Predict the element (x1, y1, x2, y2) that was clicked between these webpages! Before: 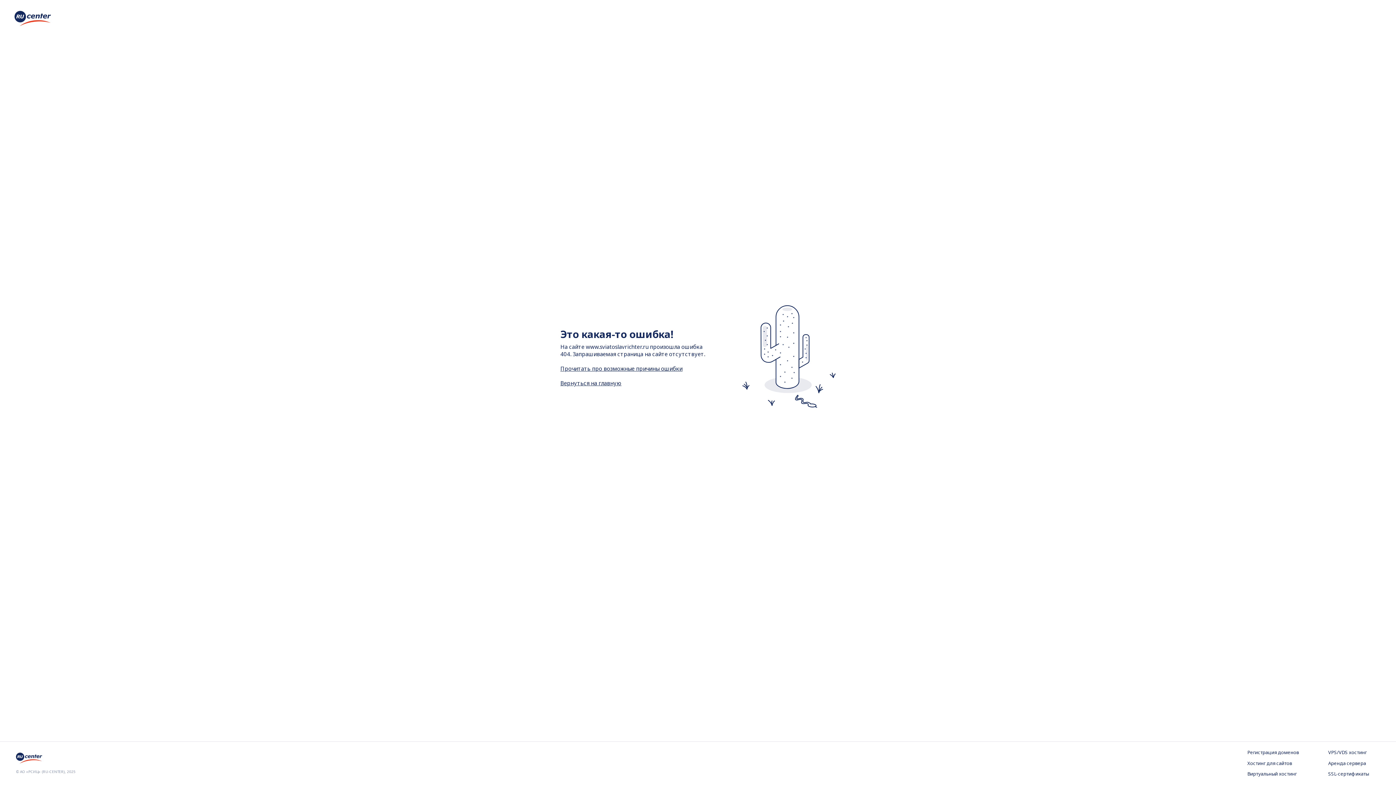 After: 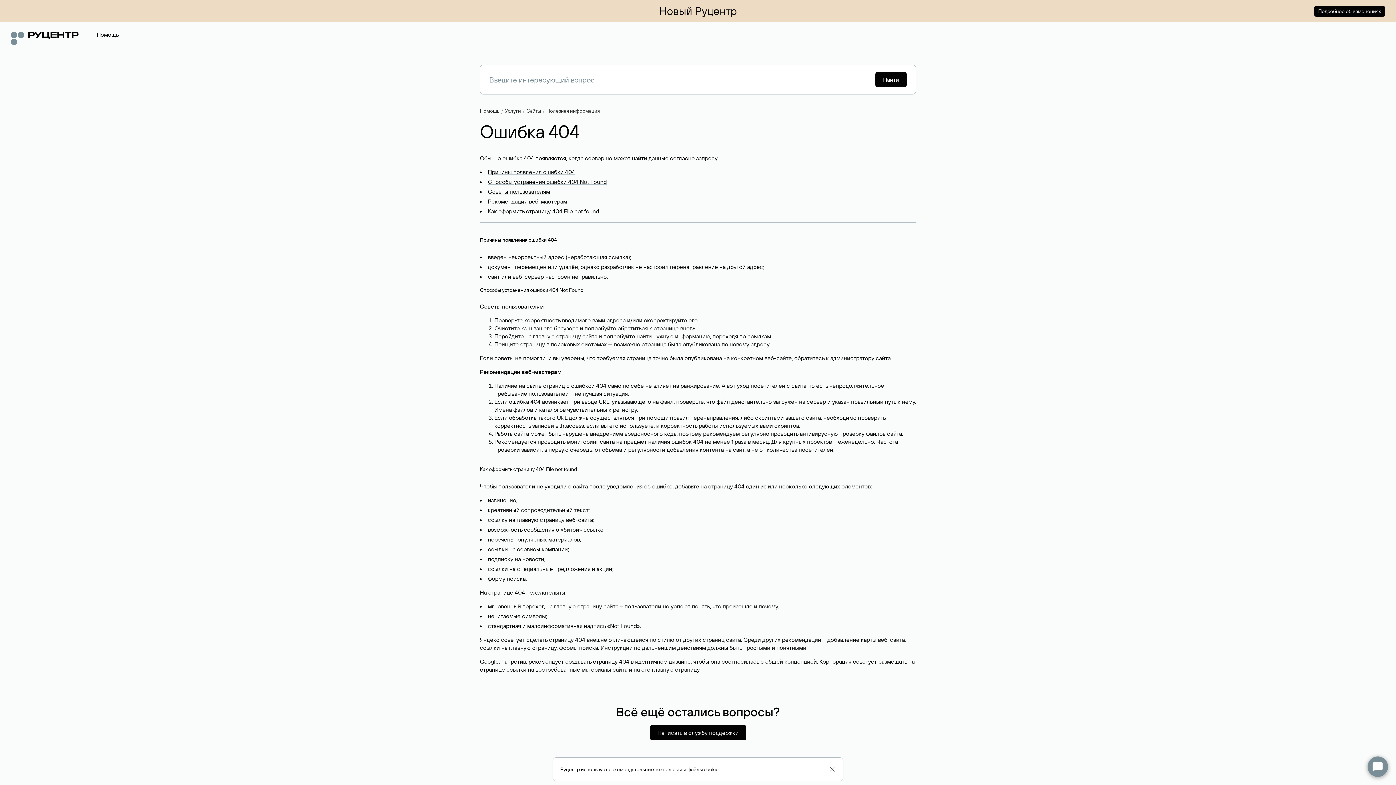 Action: bbox: (560, 364, 682, 372) label: Прочитать про возможные причины ошибки